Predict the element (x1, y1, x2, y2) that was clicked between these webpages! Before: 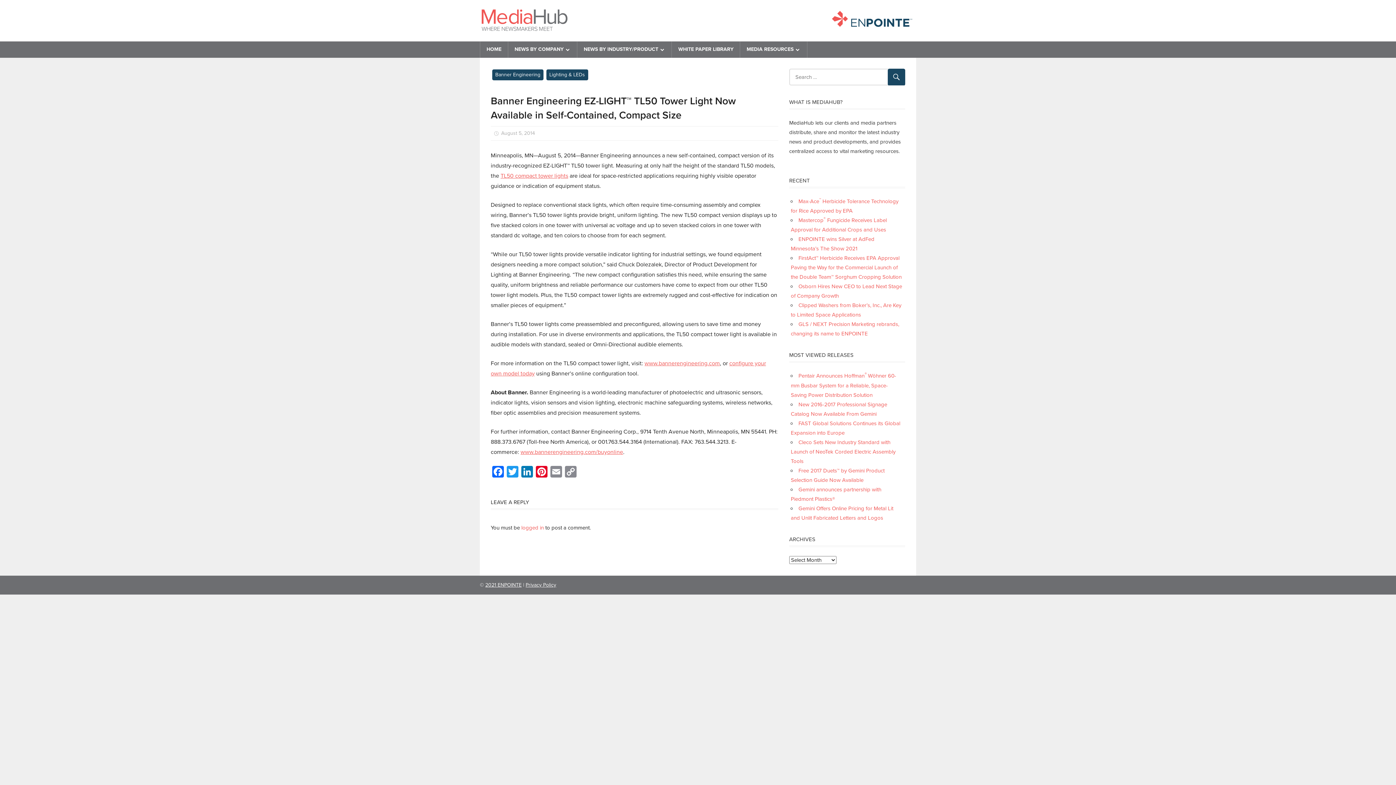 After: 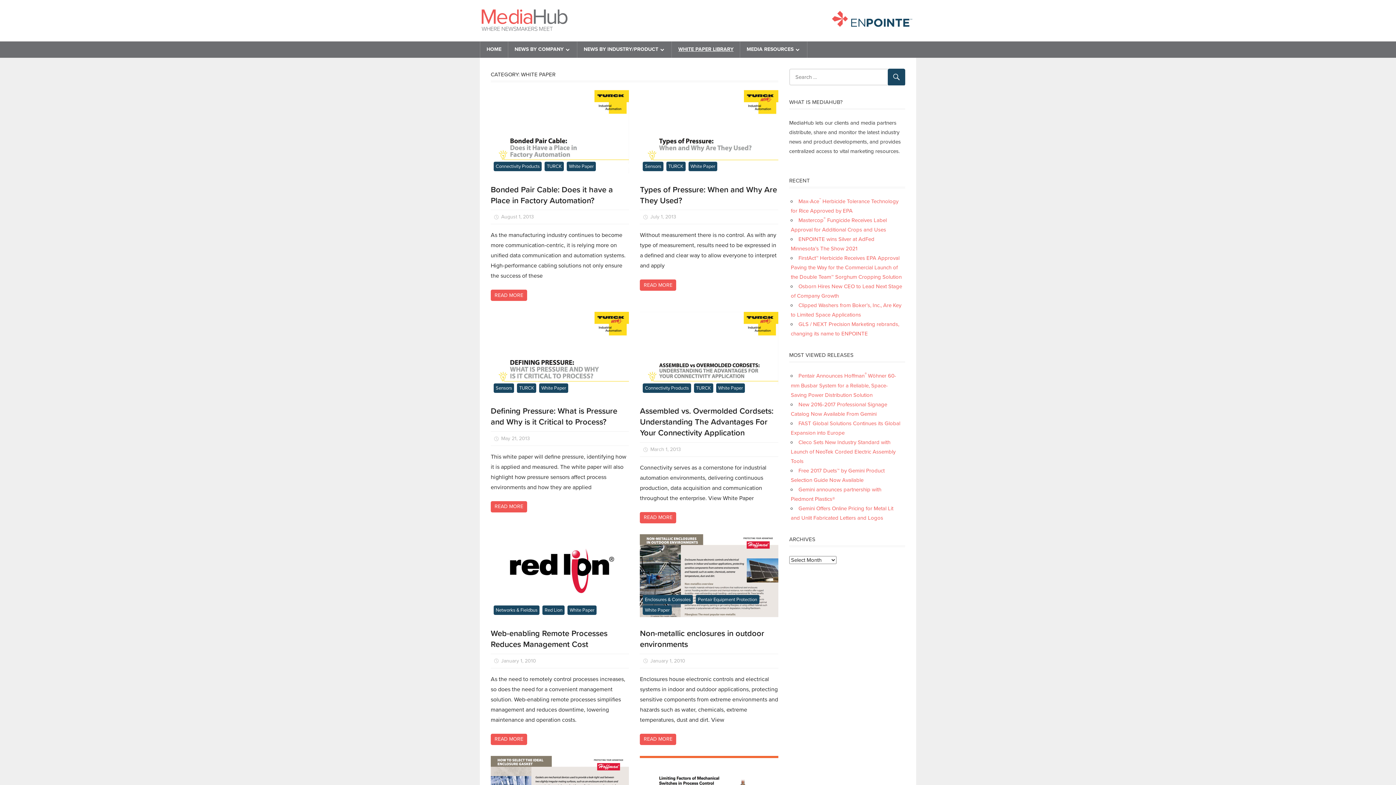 Action: bbox: (672, 41, 740, 57) label: WHITE PAPER LIBRARY